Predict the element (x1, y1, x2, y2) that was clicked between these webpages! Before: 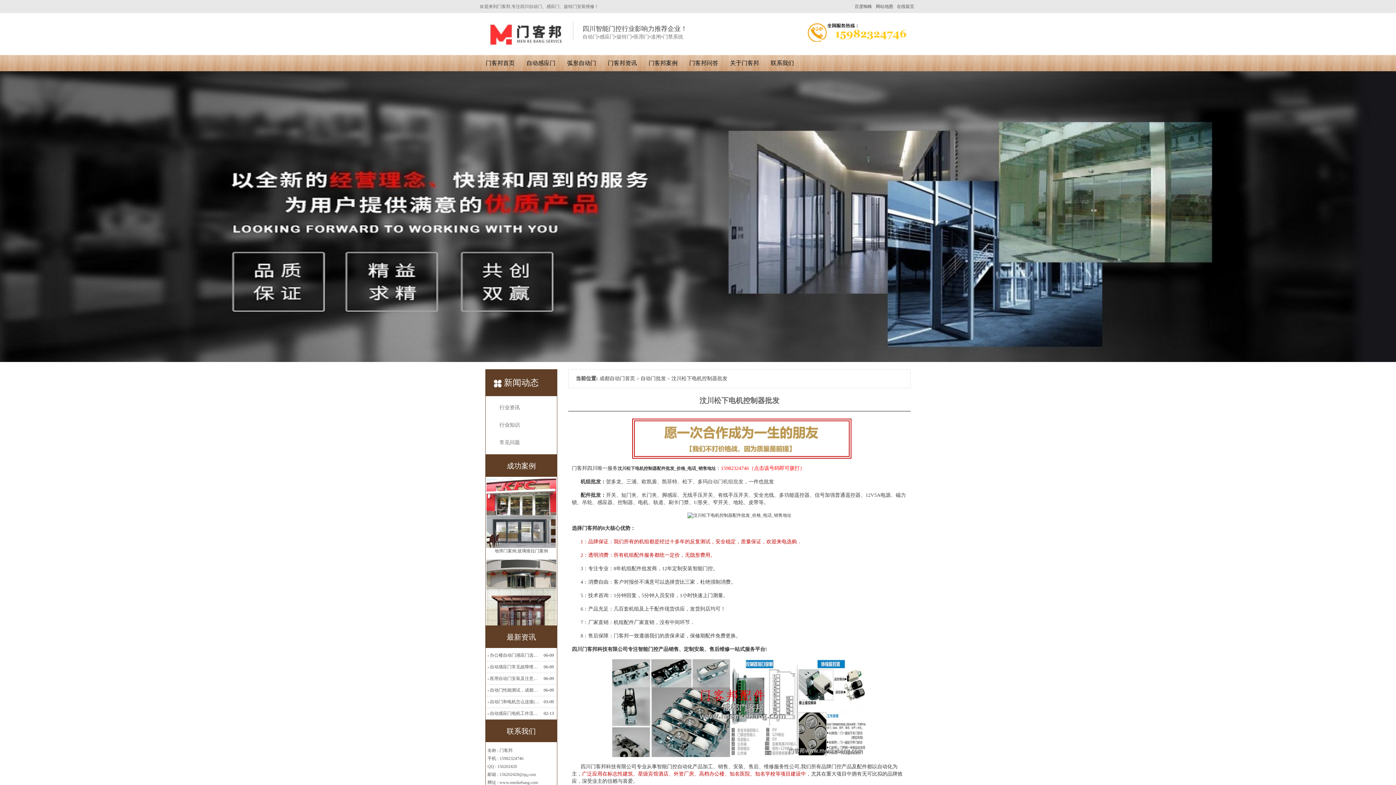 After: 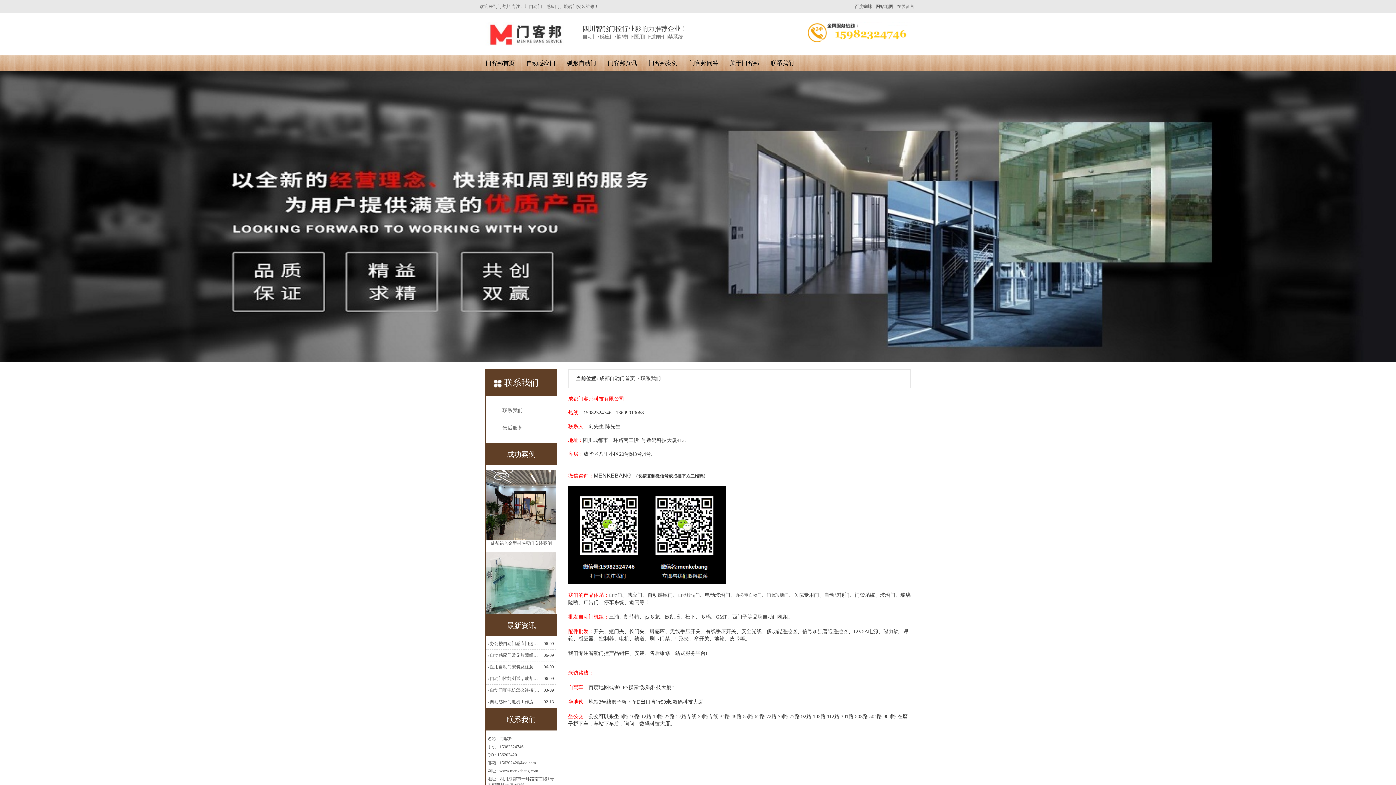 Action: bbox: (765, 54, 800, 71) label: 联系我们